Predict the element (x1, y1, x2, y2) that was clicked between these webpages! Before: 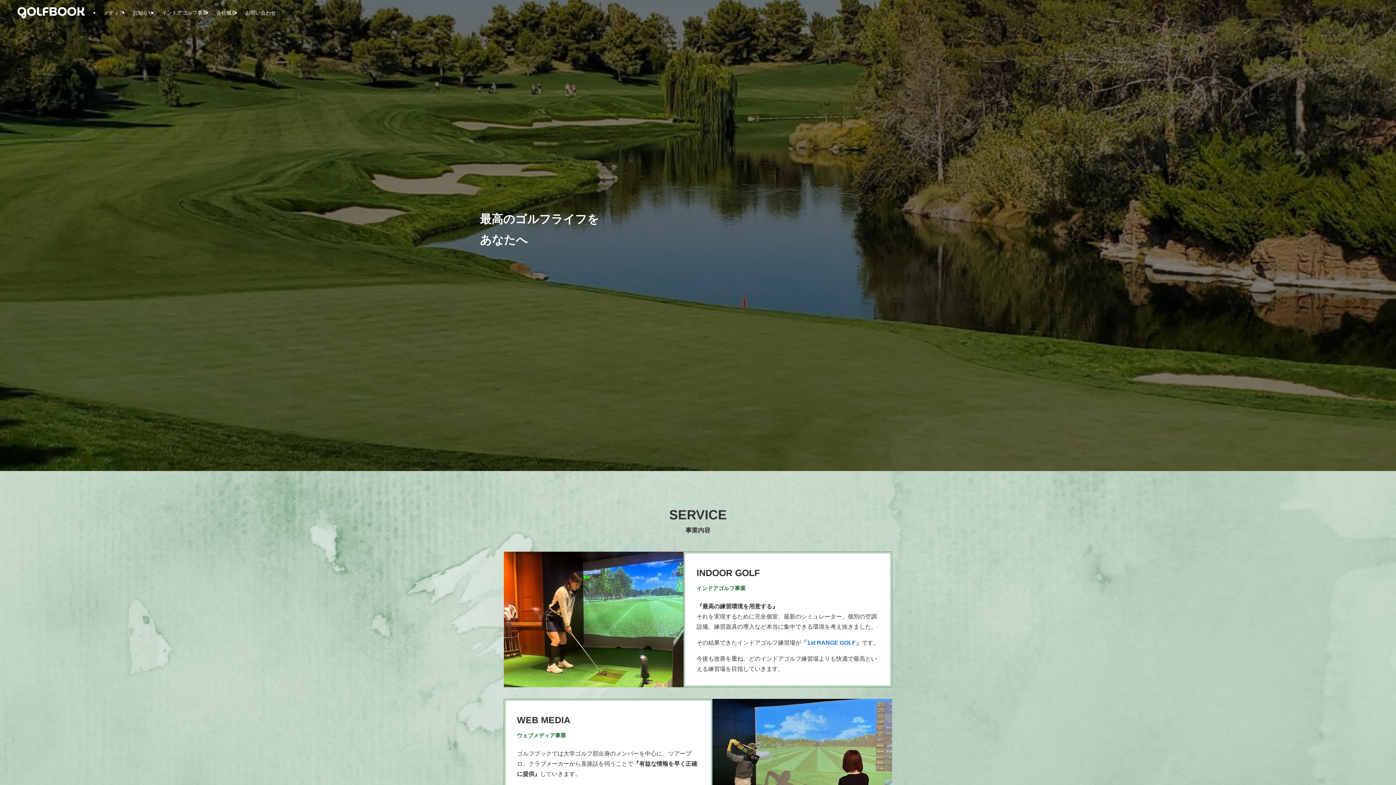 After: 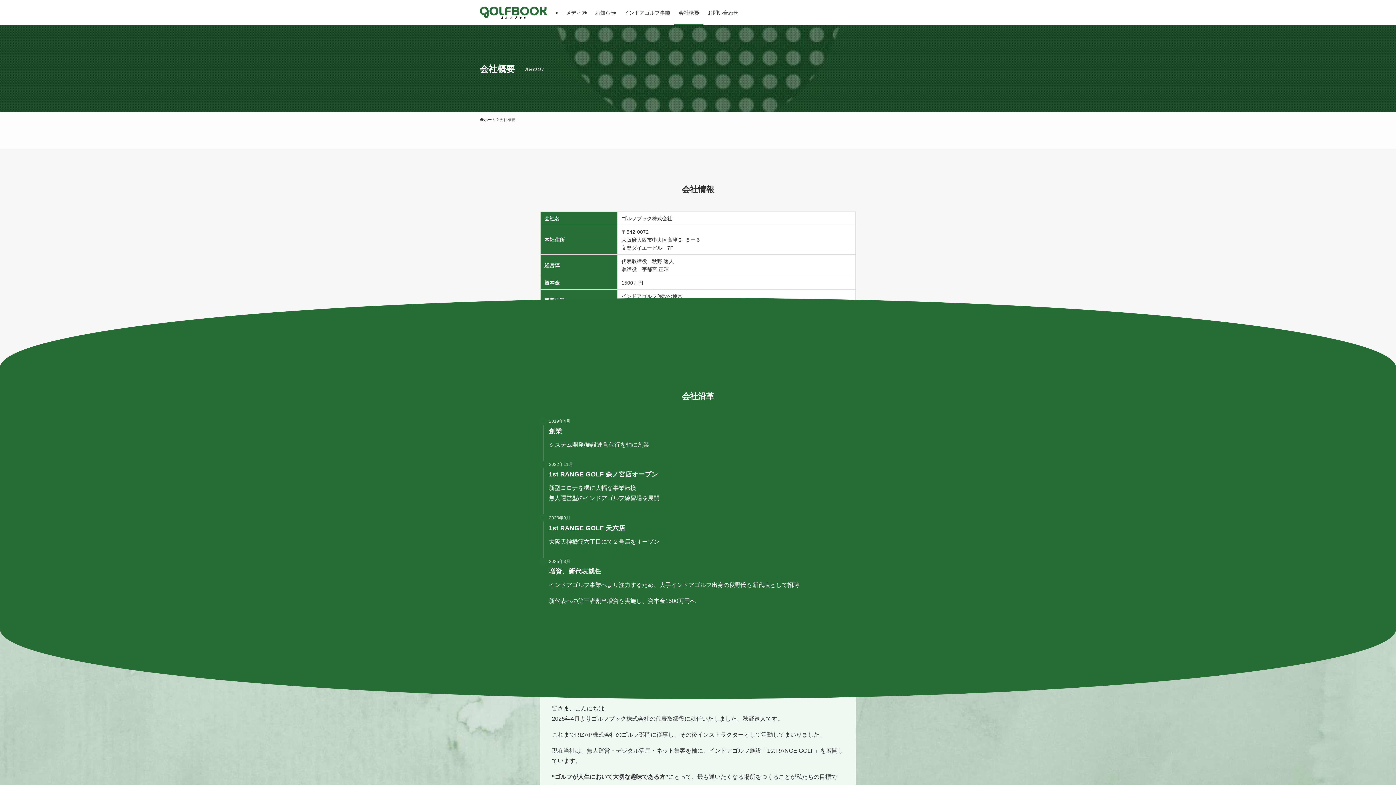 Action: label: 会社概要 bbox: (212, 0, 241, 25)